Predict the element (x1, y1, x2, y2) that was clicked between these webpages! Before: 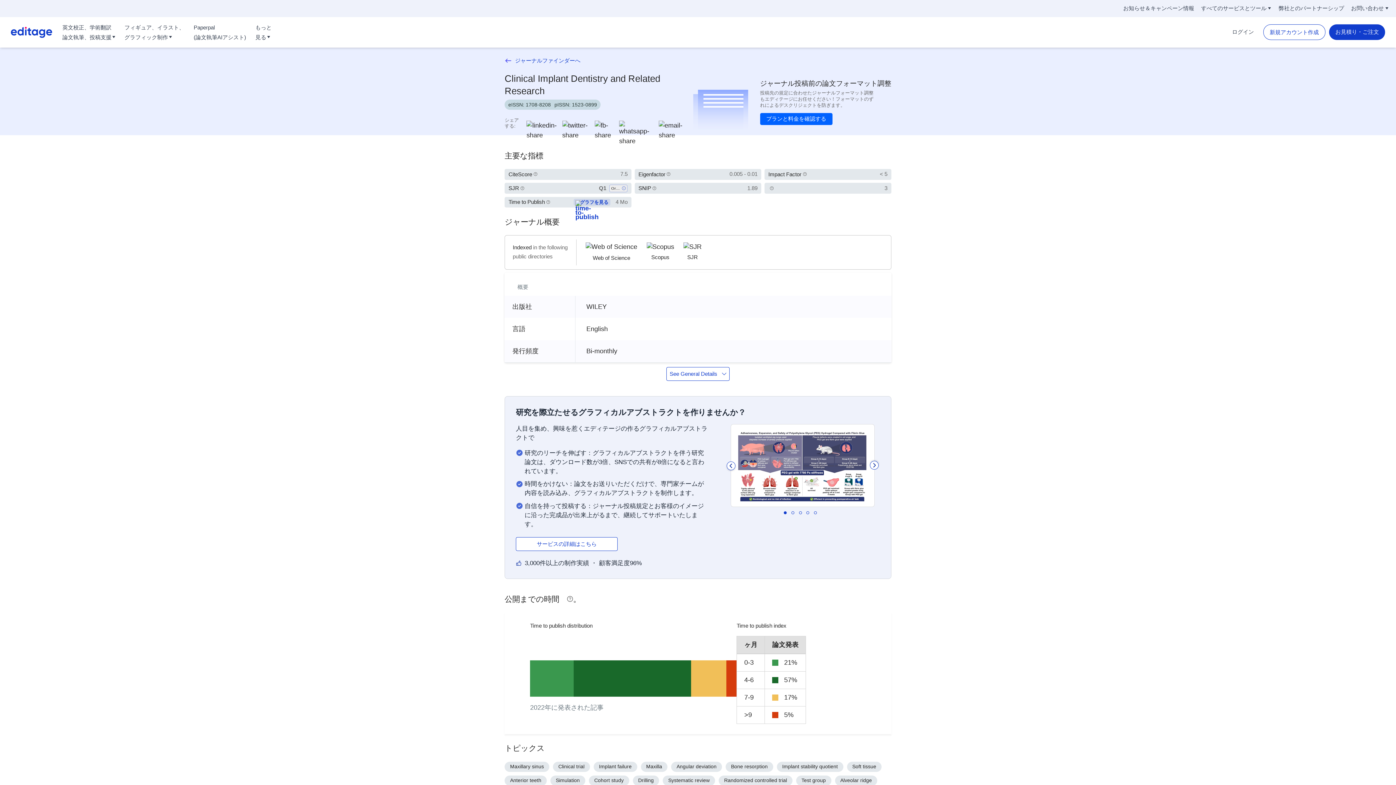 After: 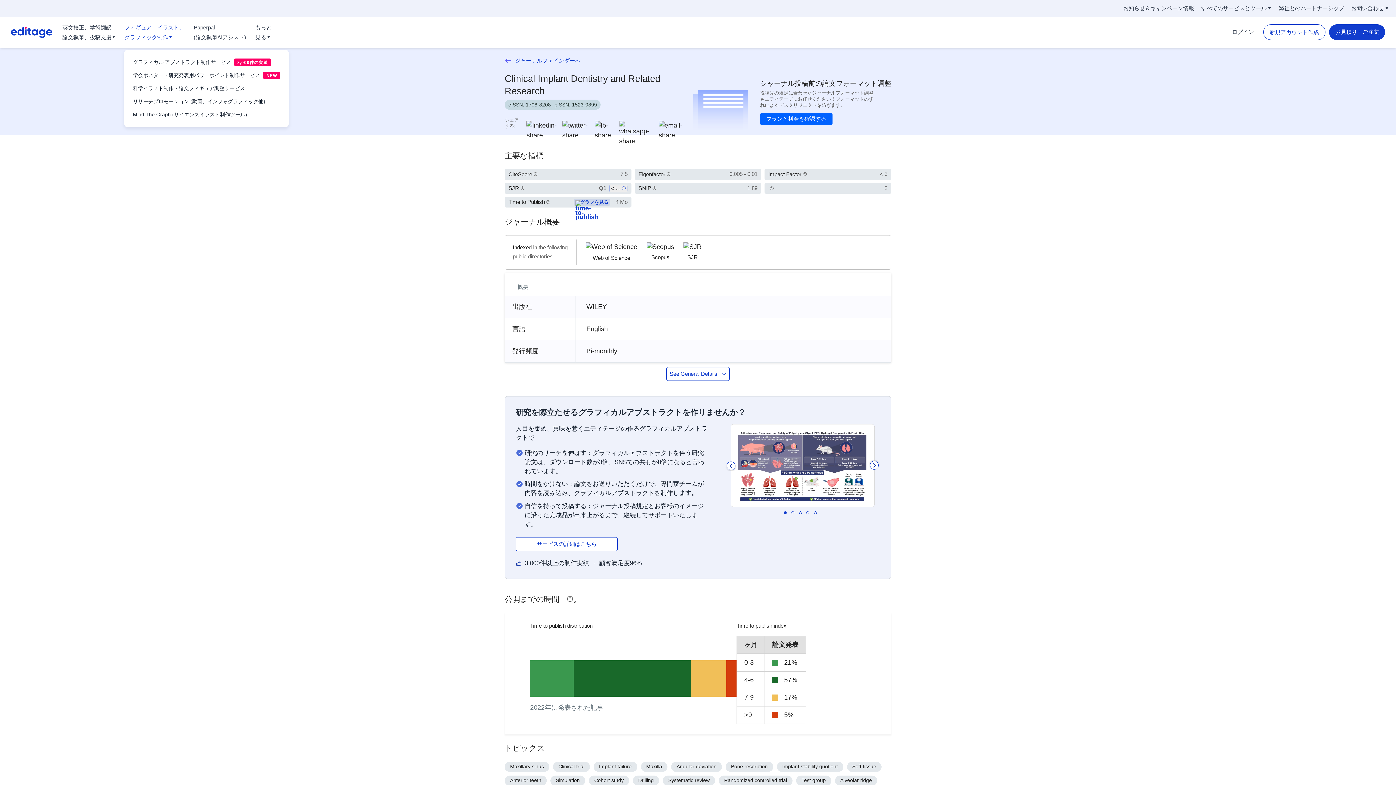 Action: label: フィギュア、イラスト、
グラフィック制作 bbox: (124, 22, 184, 42)